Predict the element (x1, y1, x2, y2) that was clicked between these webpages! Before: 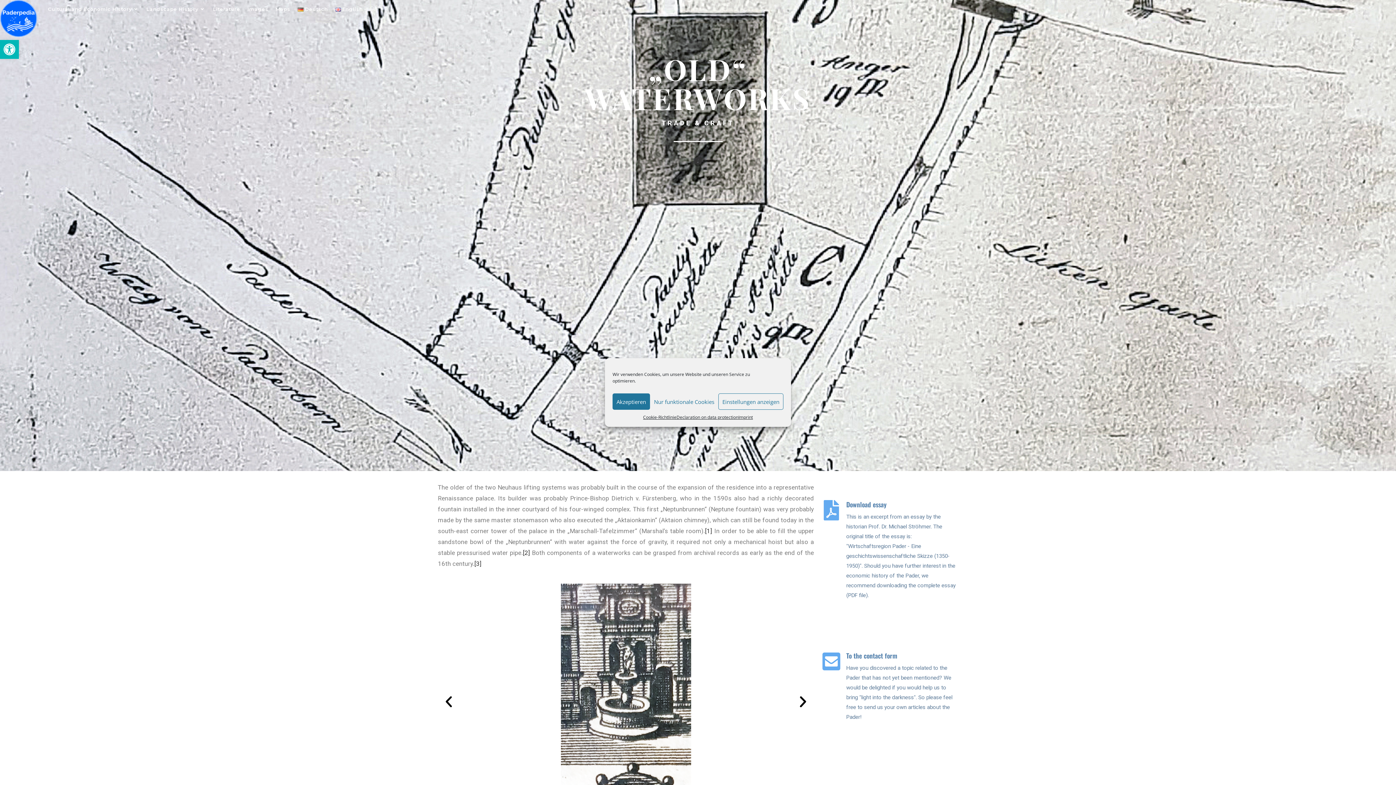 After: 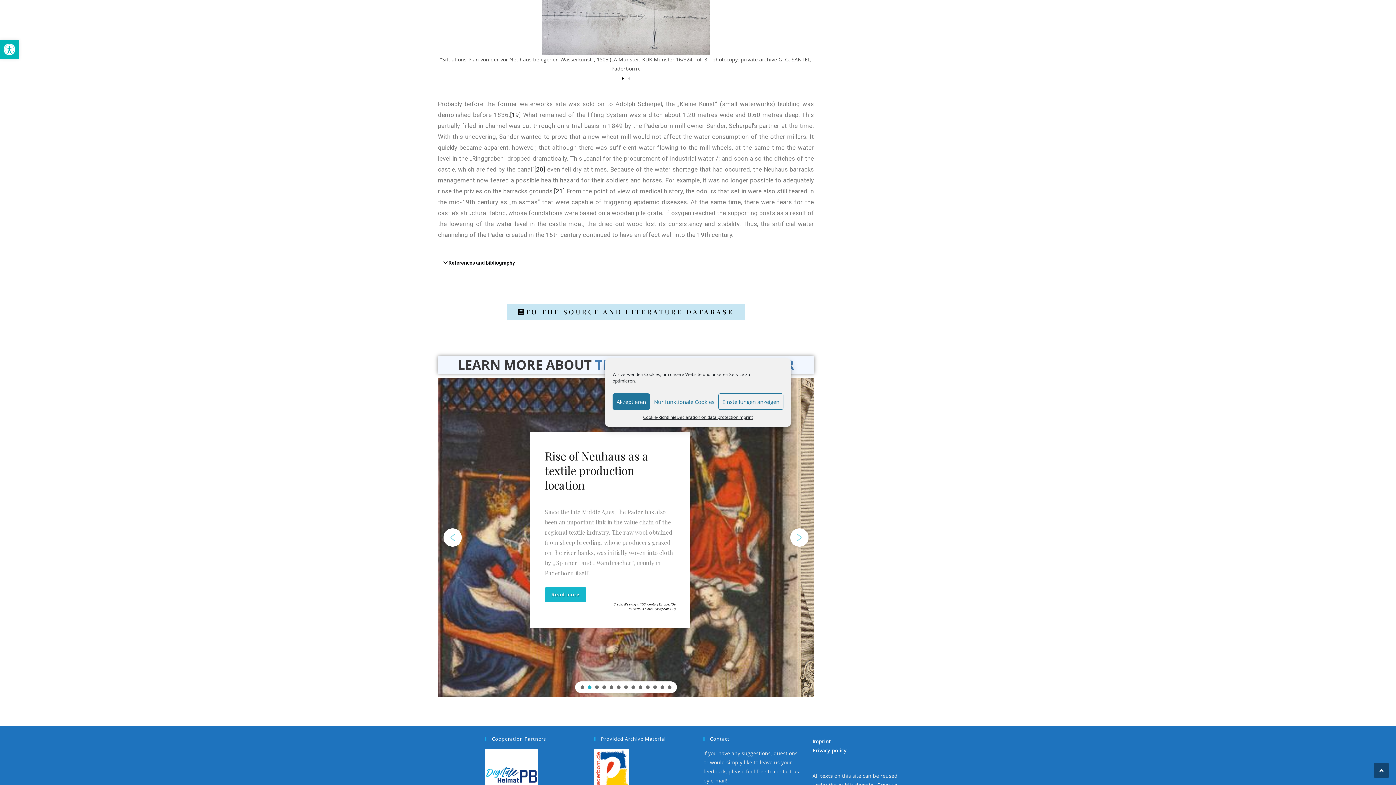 Action: label: [1] bbox: (705, 527, 712, 534)